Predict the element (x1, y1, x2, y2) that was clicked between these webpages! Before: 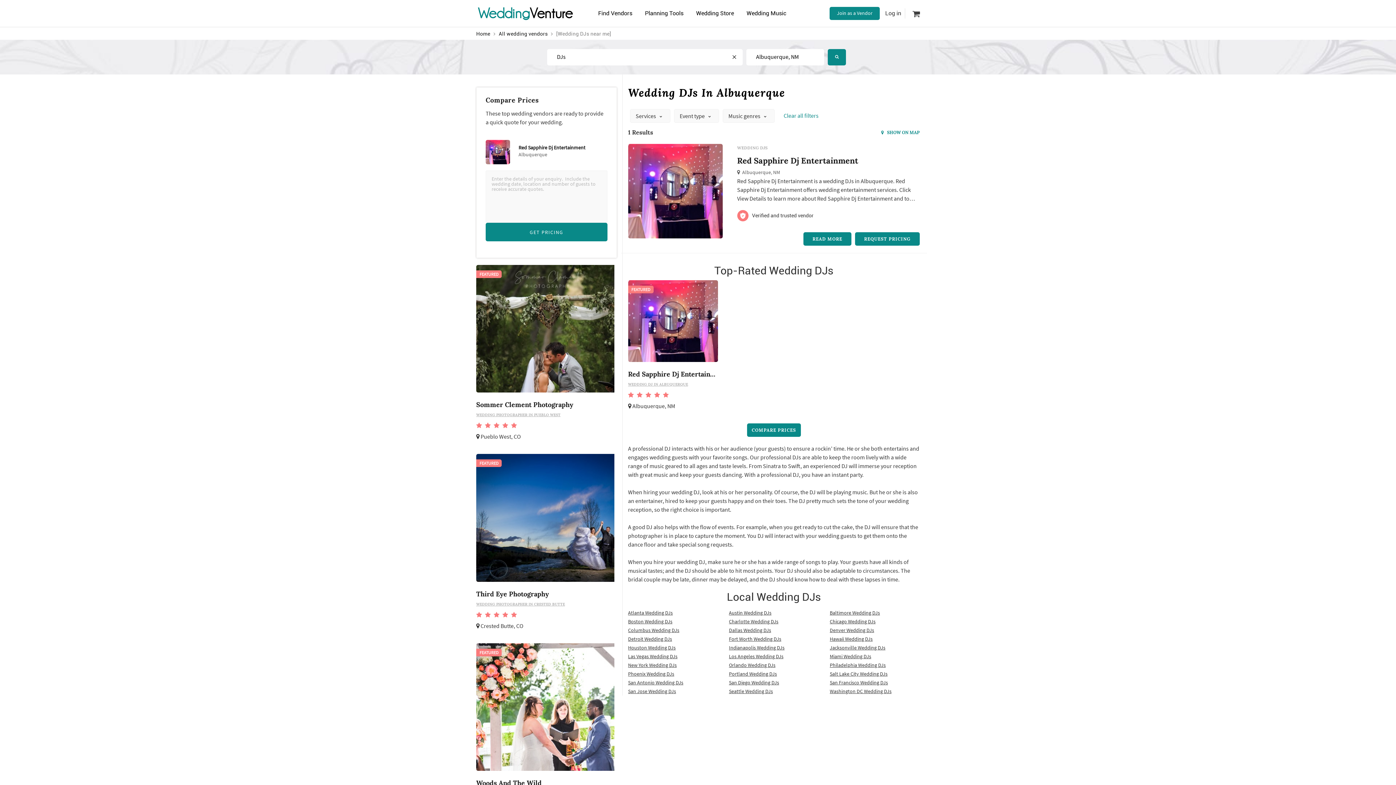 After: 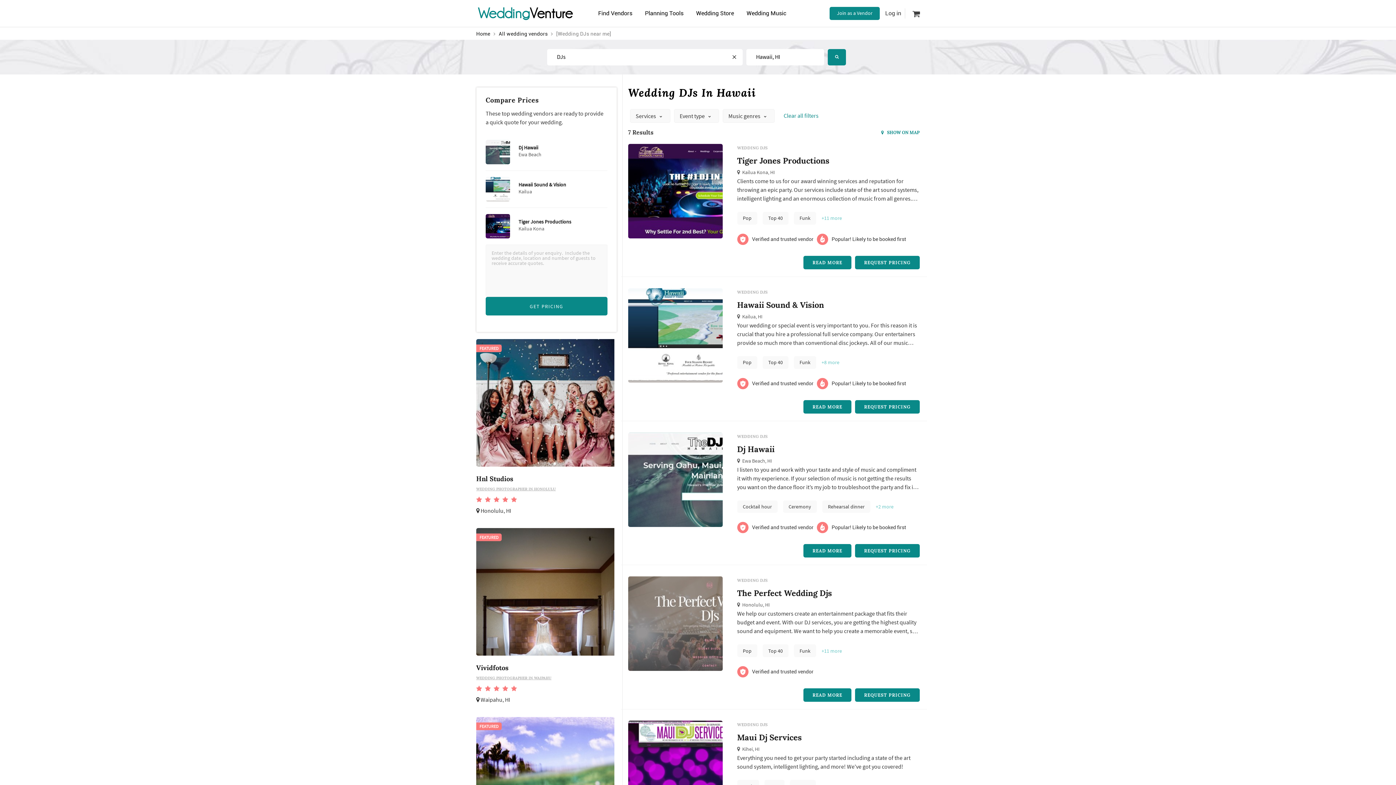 Action: bbox: (830, 635, 872, 642) label: Hawaii Wedding DJs